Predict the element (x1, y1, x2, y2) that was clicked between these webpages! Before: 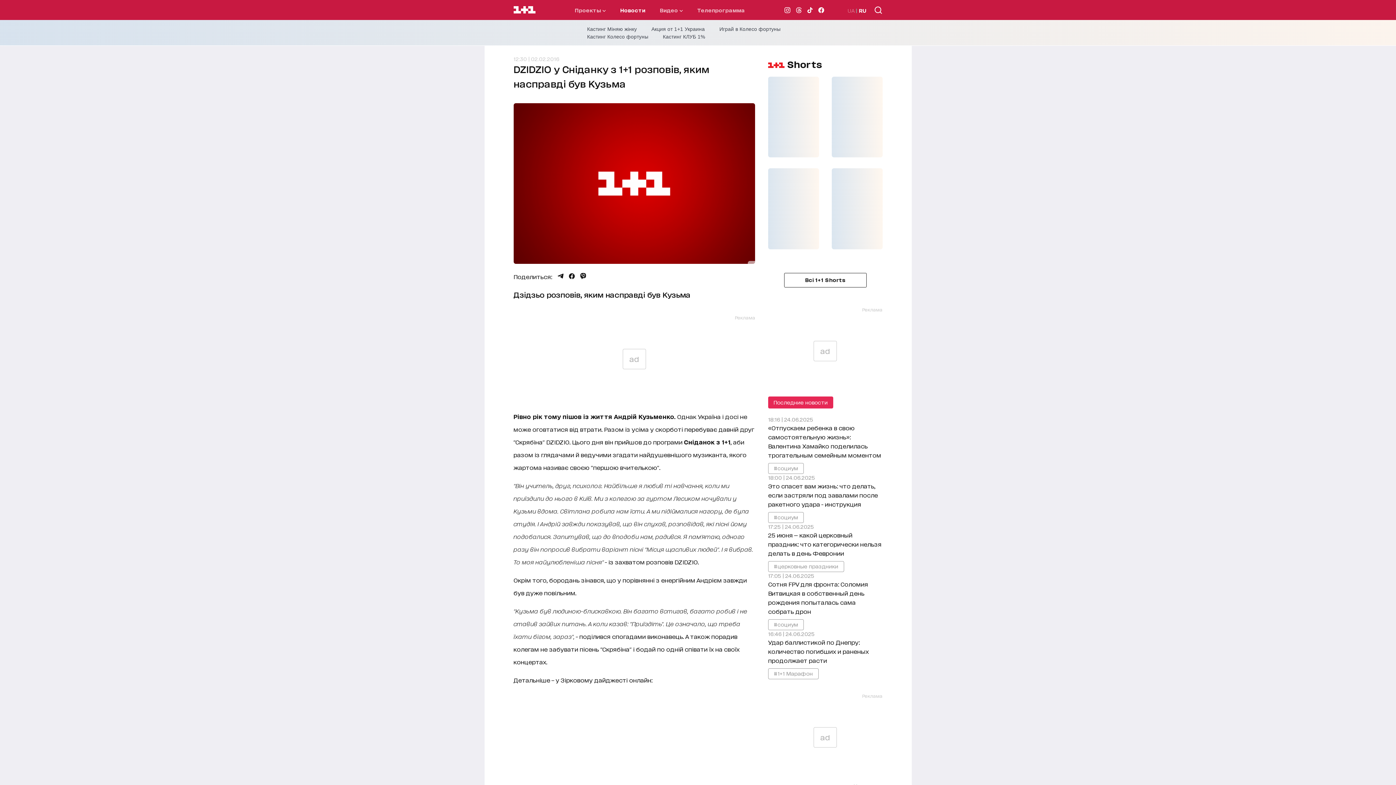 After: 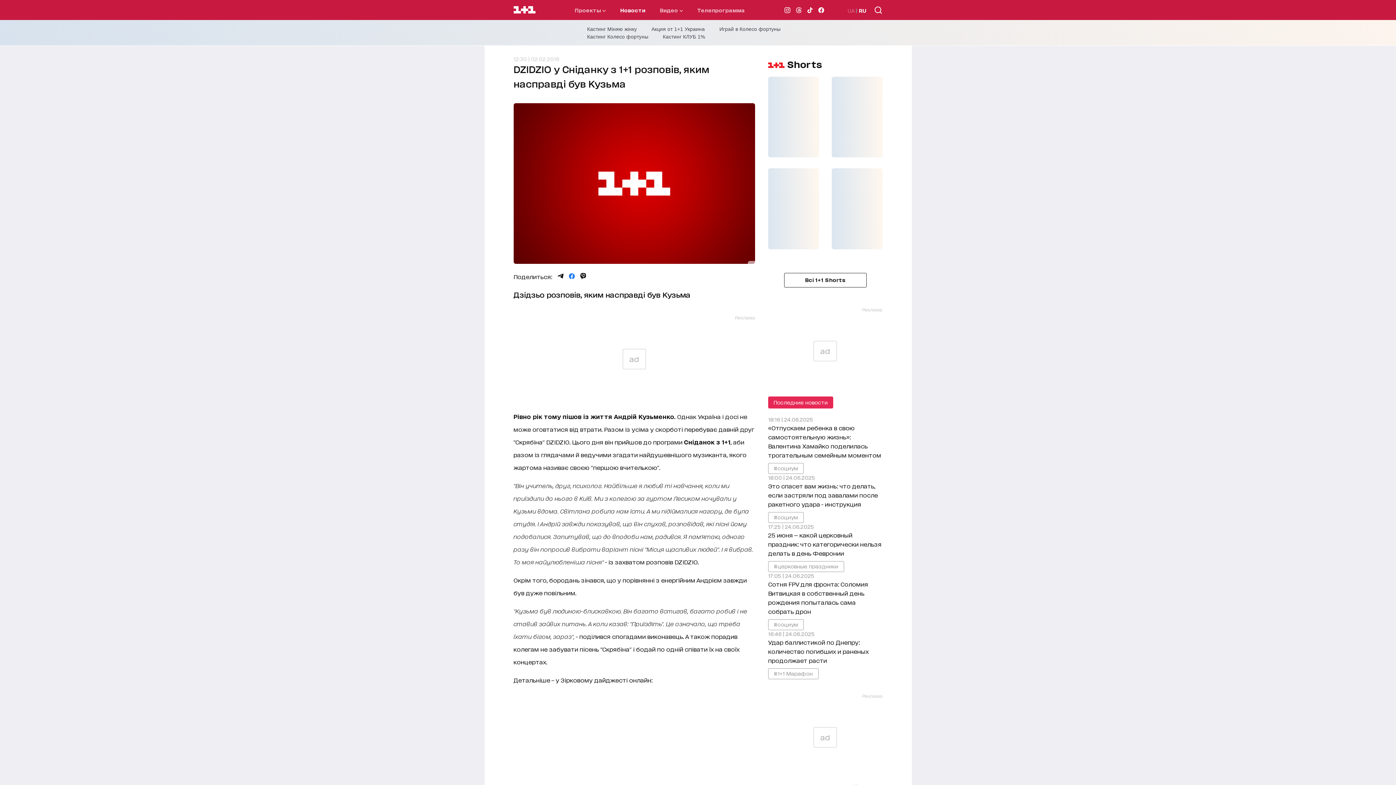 Action: label: Поделиться Facebook bbox: (568, 273, 574, 279)